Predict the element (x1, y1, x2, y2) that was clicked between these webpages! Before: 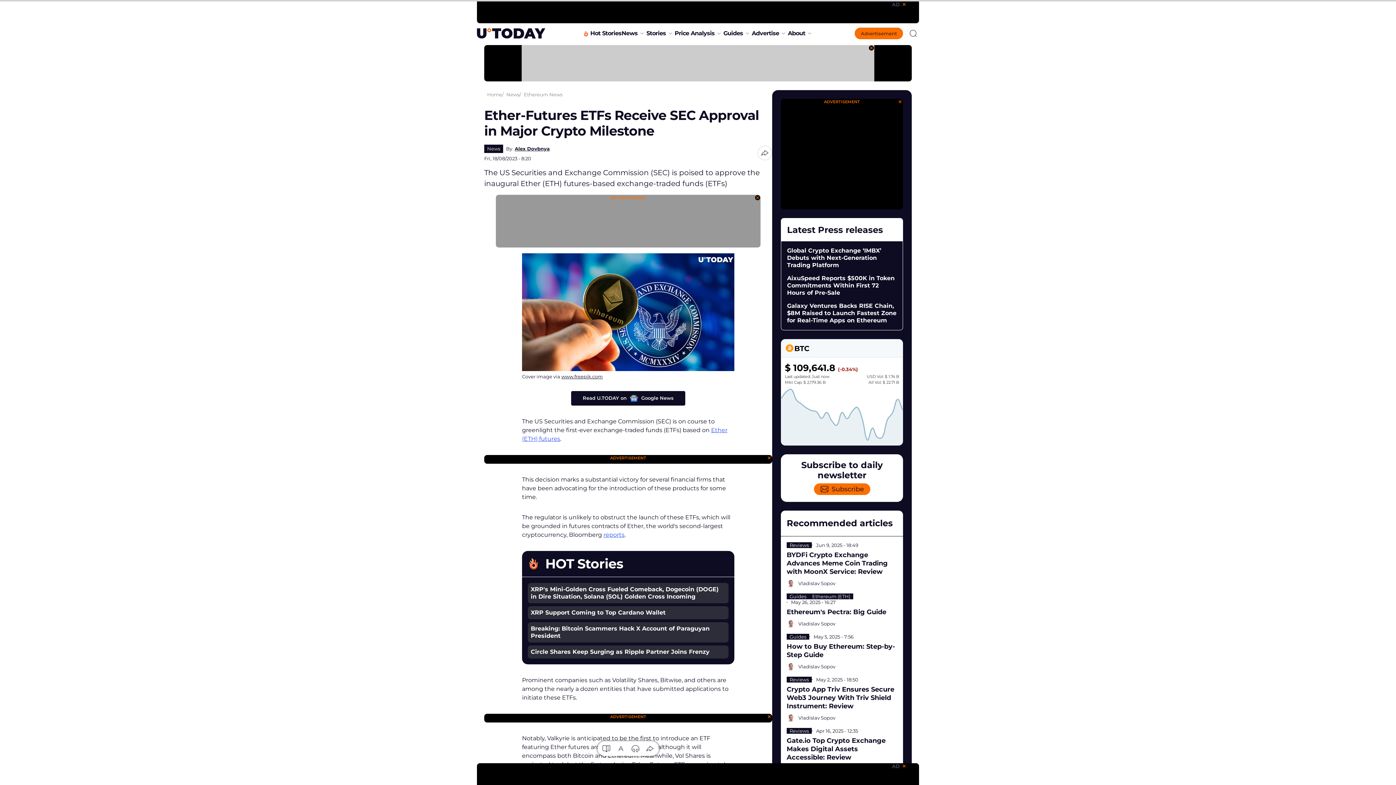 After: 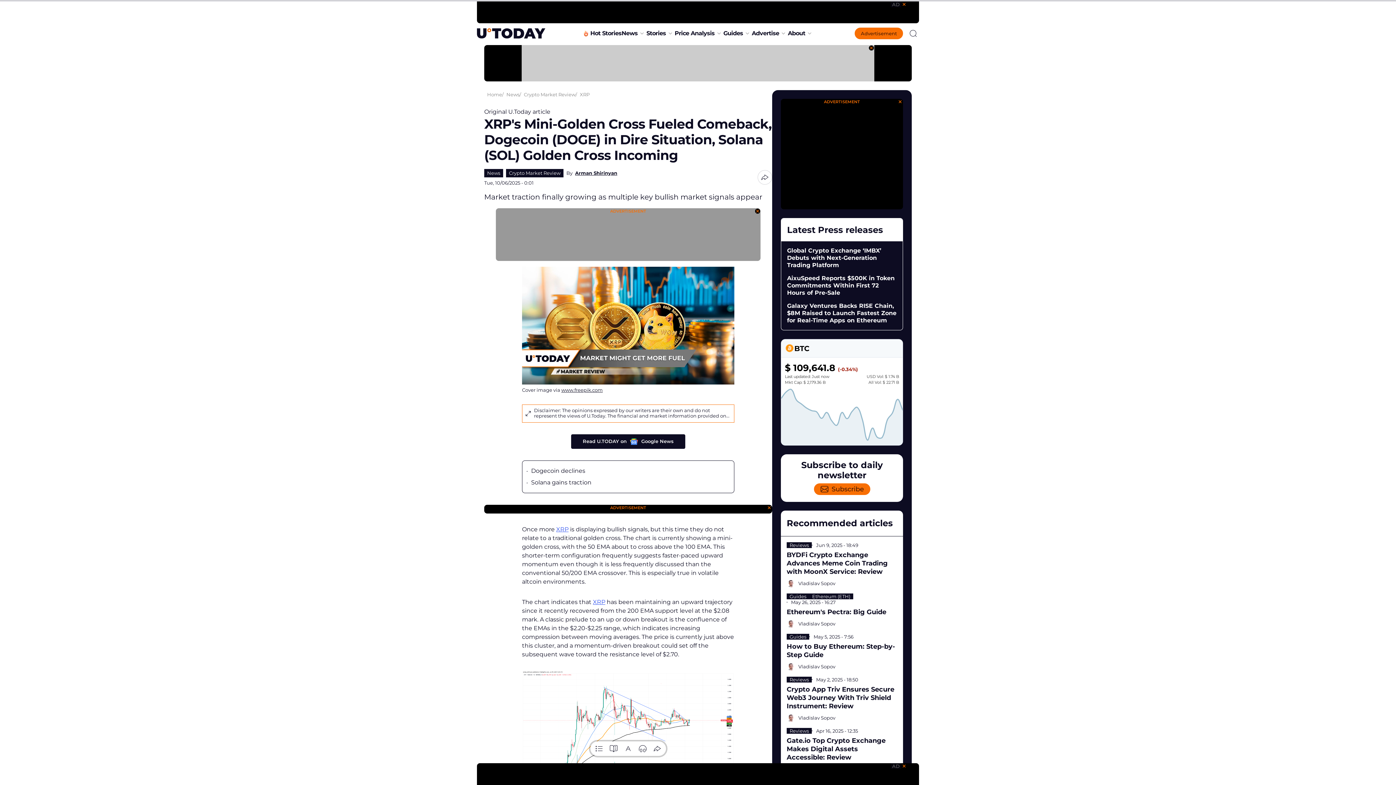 Action: label: XRP's Mini-Golden Cross Fueled Comeback, Dogecoin (DOGE) in Dire Situation, Solana (SOL) Golden Cross Incoming bbox: (528, 583, 728, 603)